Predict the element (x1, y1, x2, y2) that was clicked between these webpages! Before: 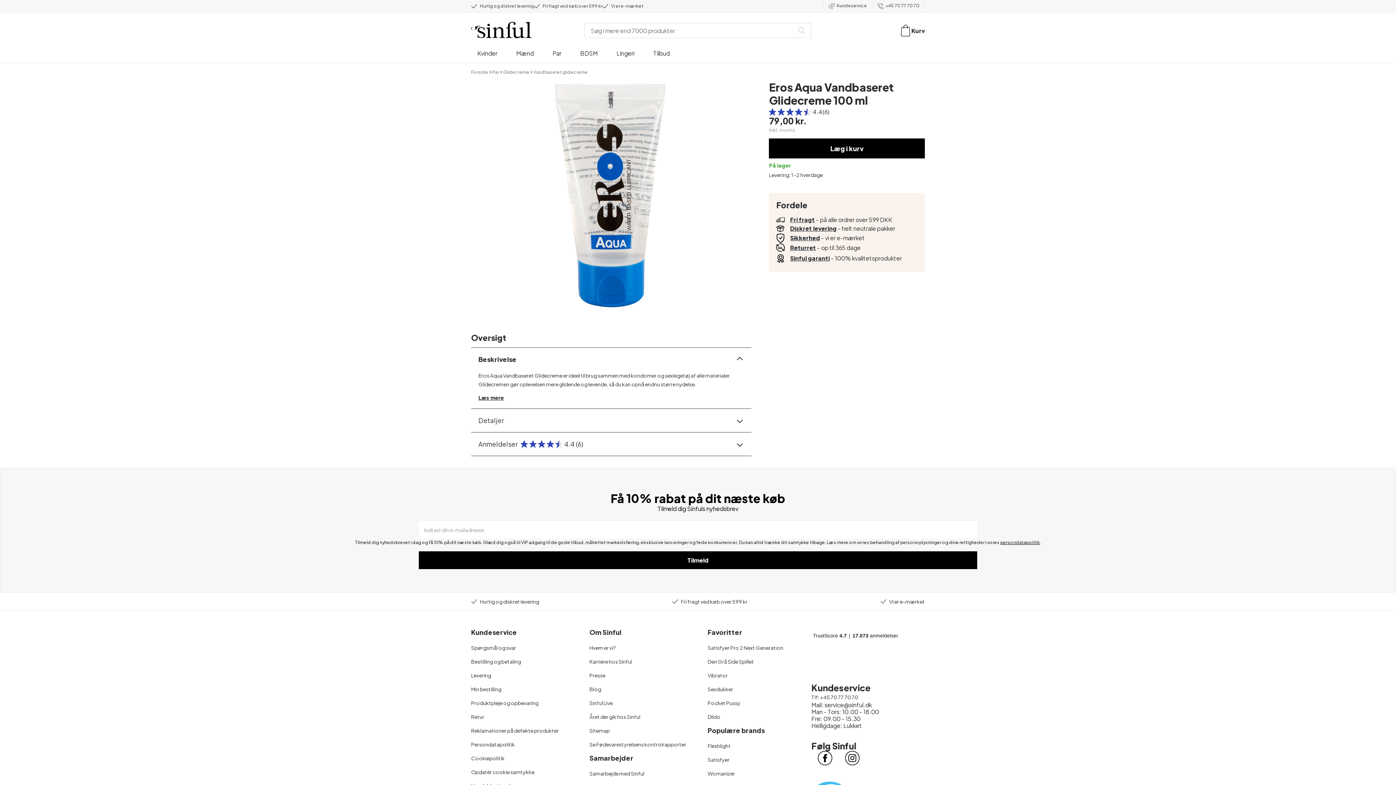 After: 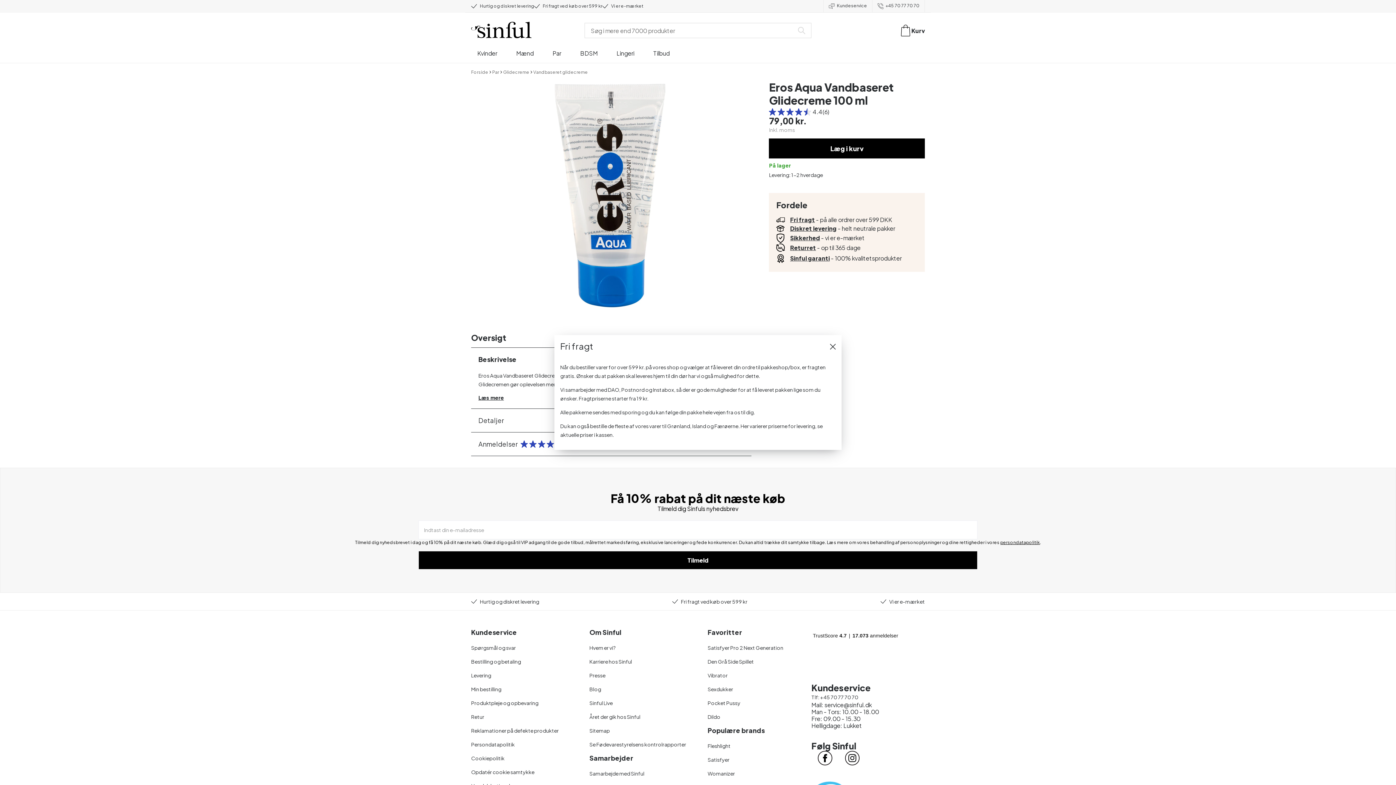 Action: label: Fri fragt bbox: (790, 215, 815, 223)